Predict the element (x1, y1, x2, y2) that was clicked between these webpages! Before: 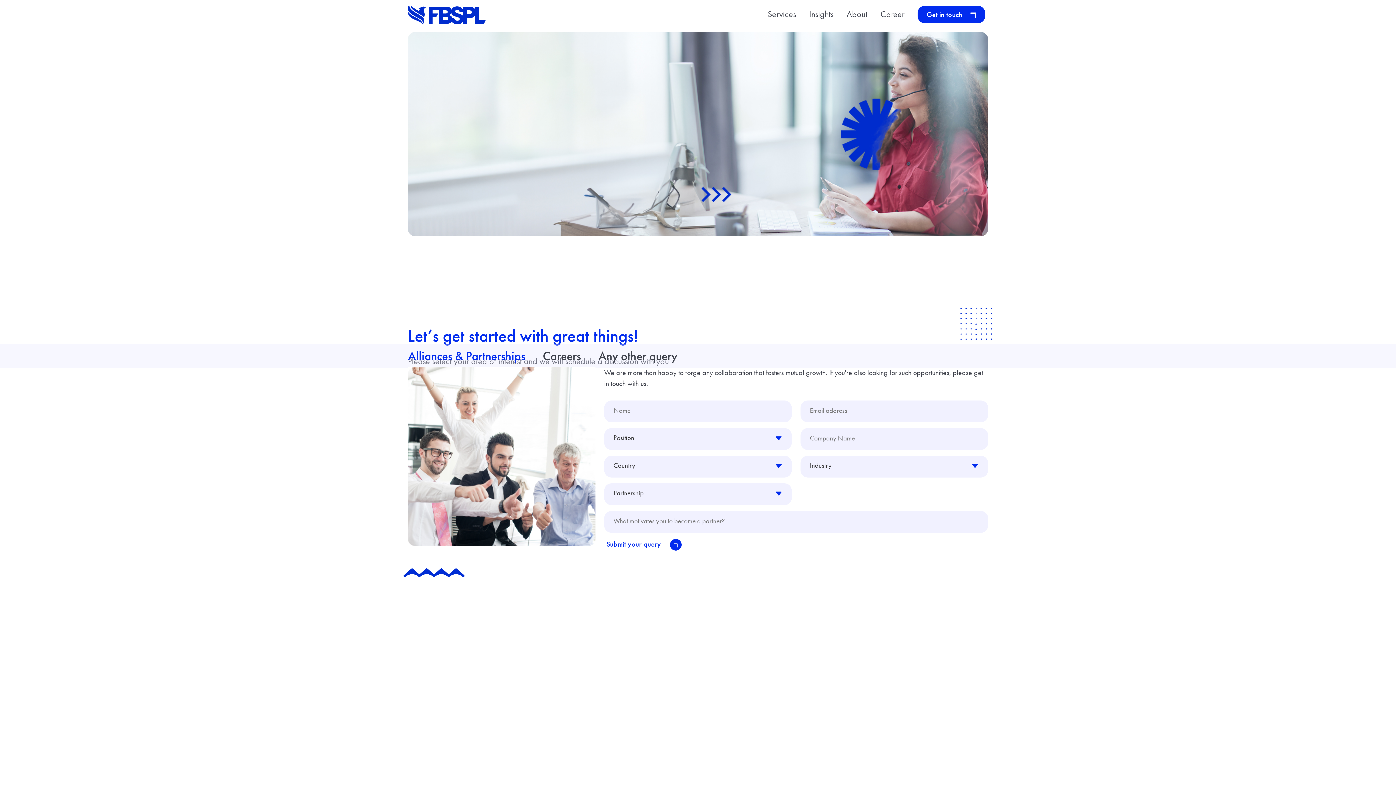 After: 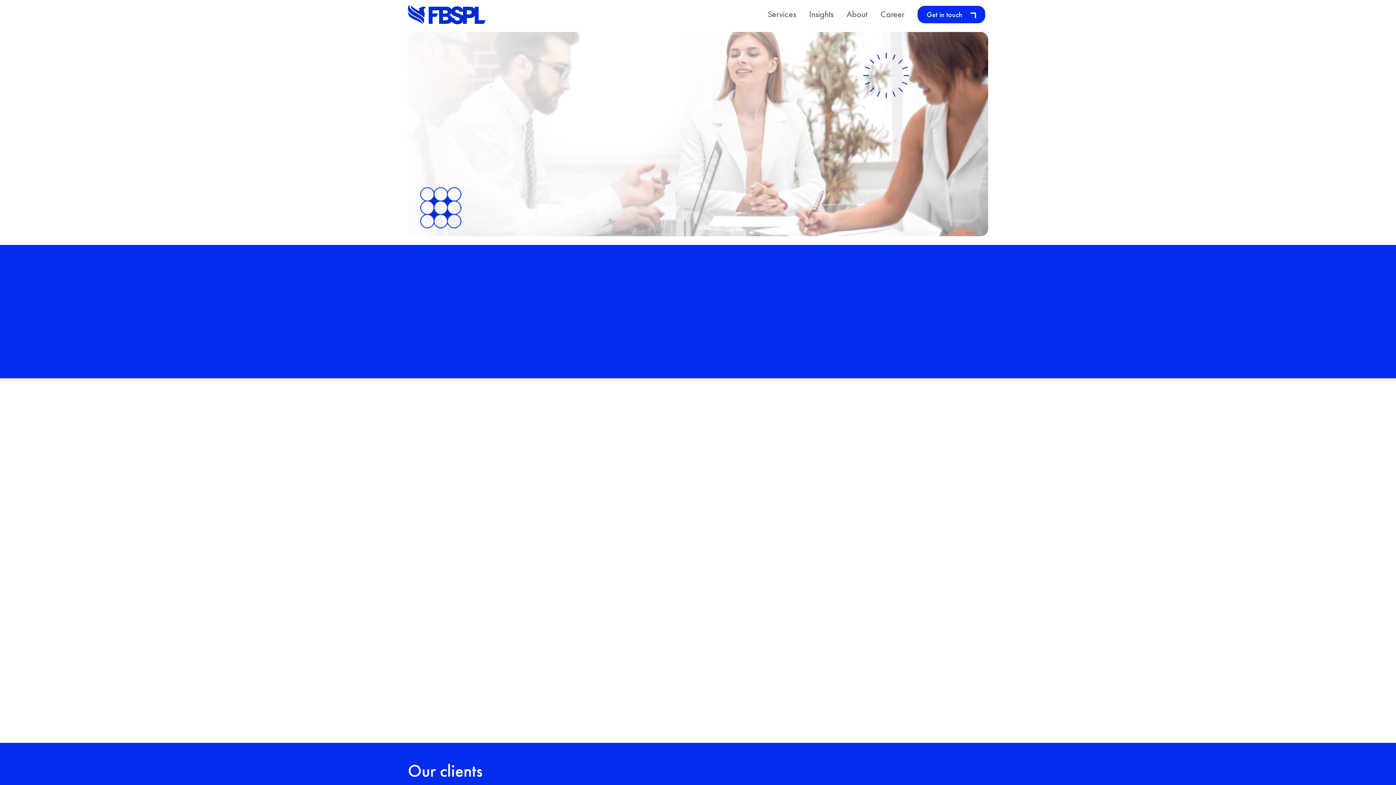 Action: label: Services  bbox: (767, 8, 800, 19)